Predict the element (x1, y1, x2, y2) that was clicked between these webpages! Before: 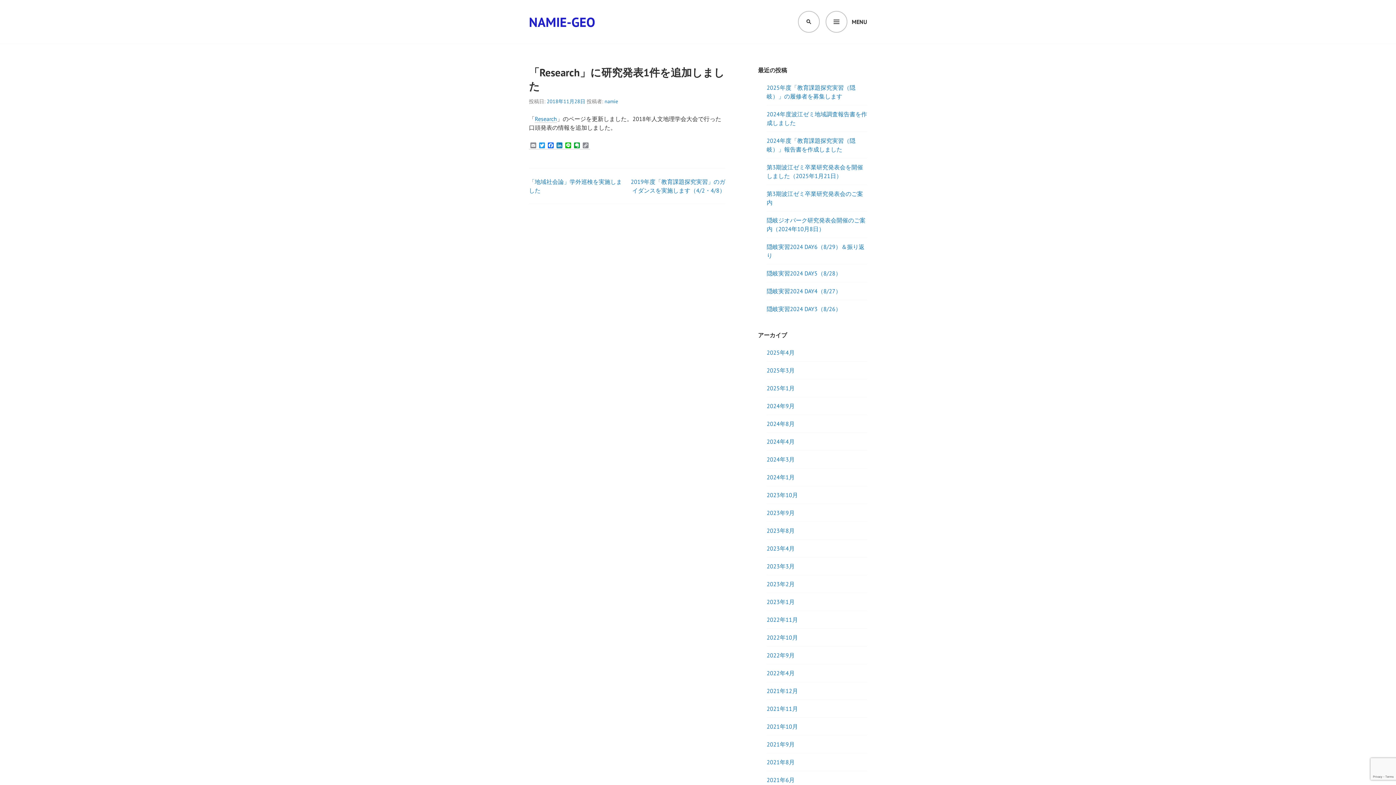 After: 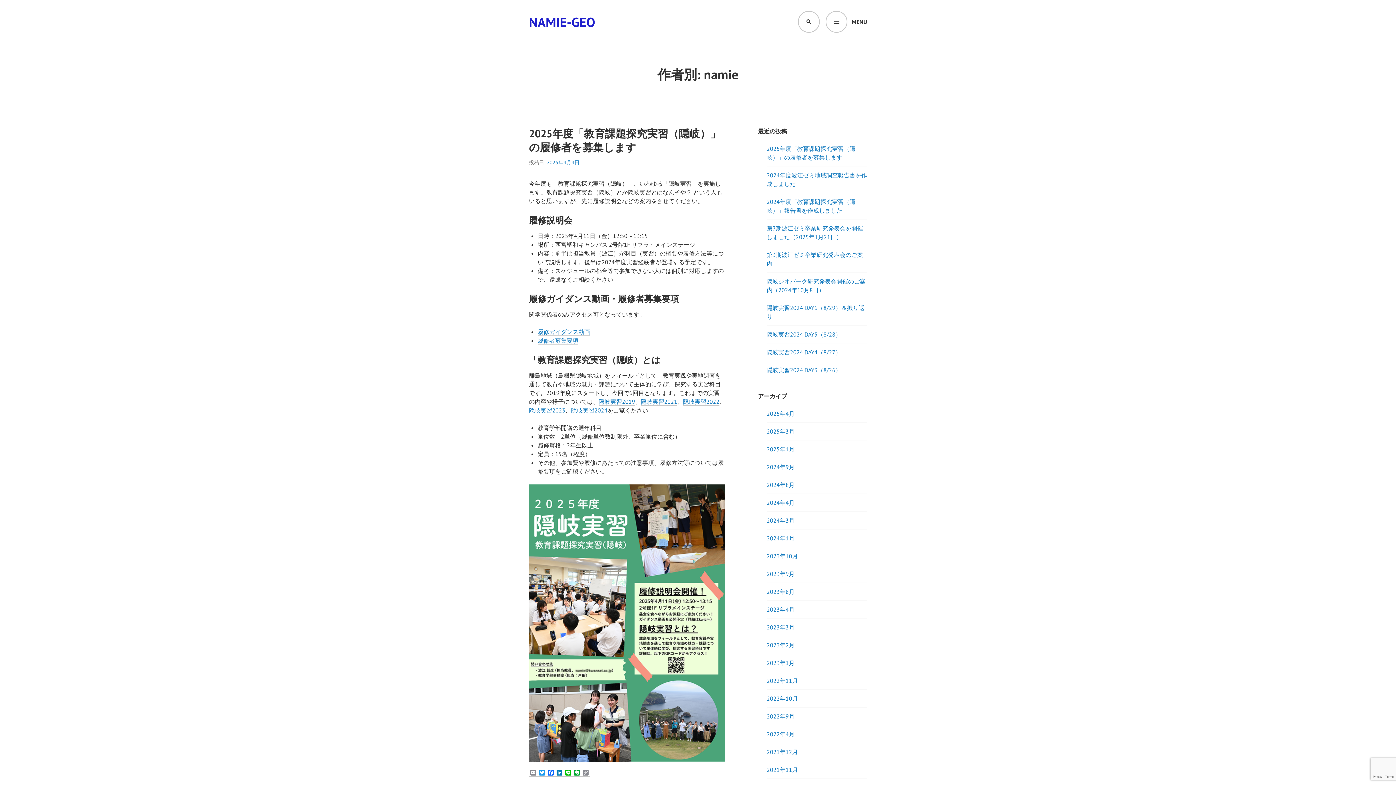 Action: bbox: (604, 98, 618, 104) label: namie